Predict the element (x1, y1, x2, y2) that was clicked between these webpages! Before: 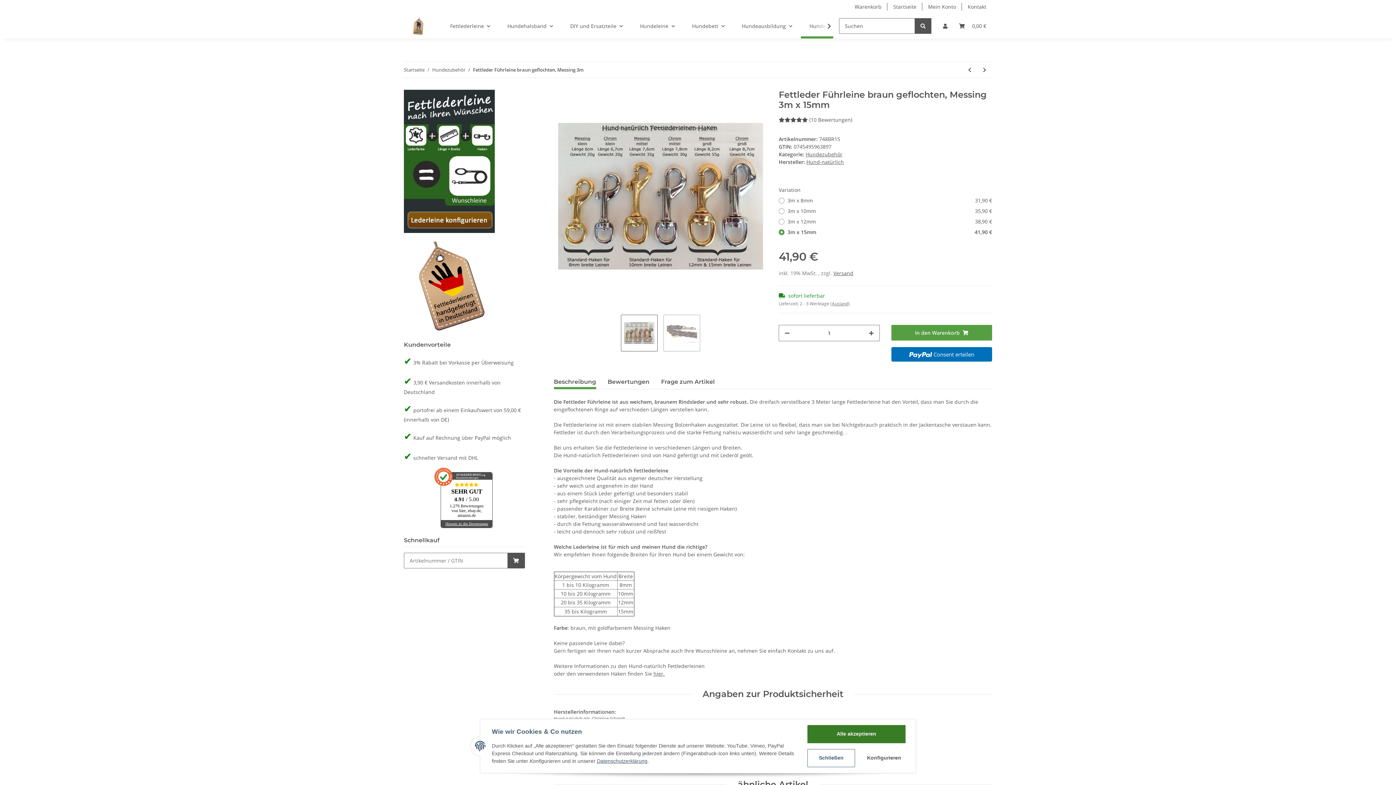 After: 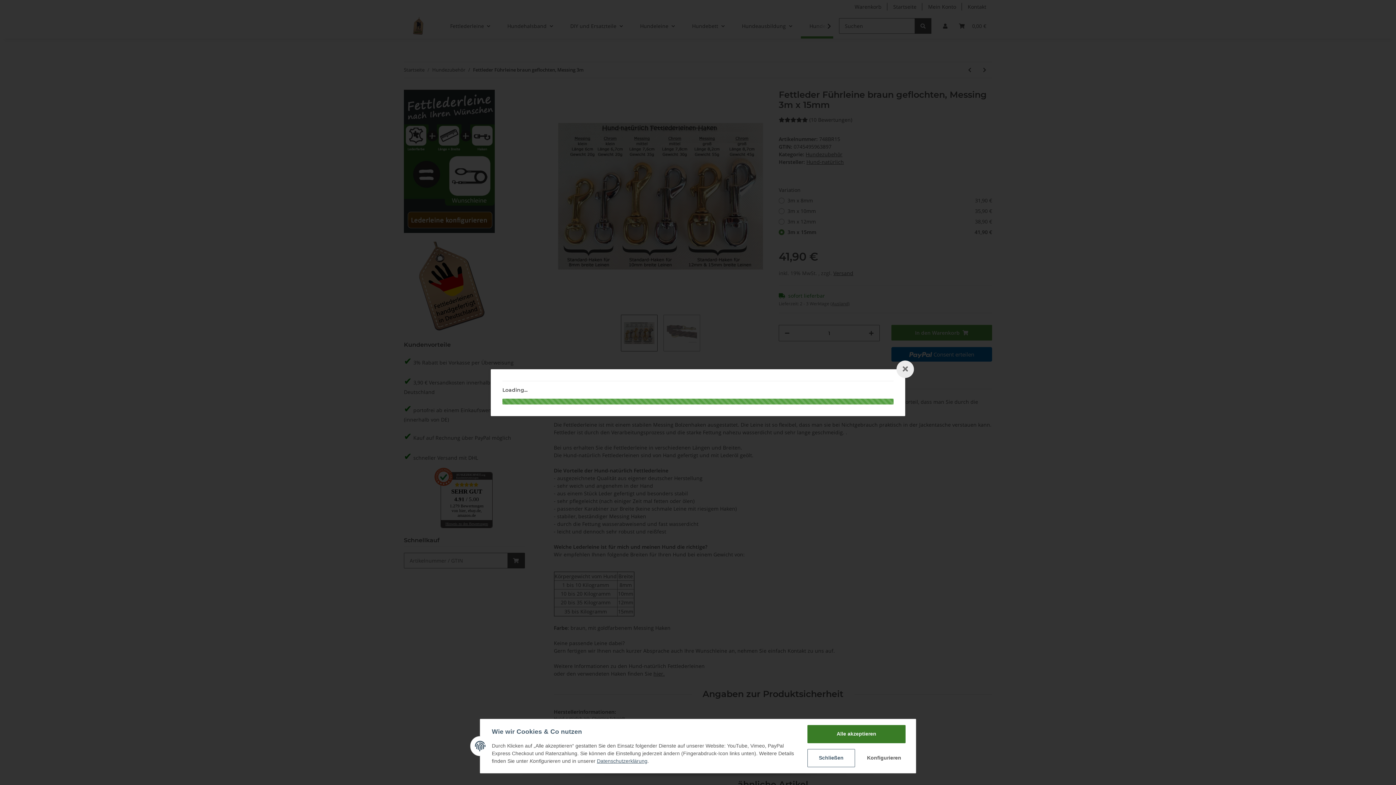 Action: label: Versand bbox: (833, 269, 853, 276)